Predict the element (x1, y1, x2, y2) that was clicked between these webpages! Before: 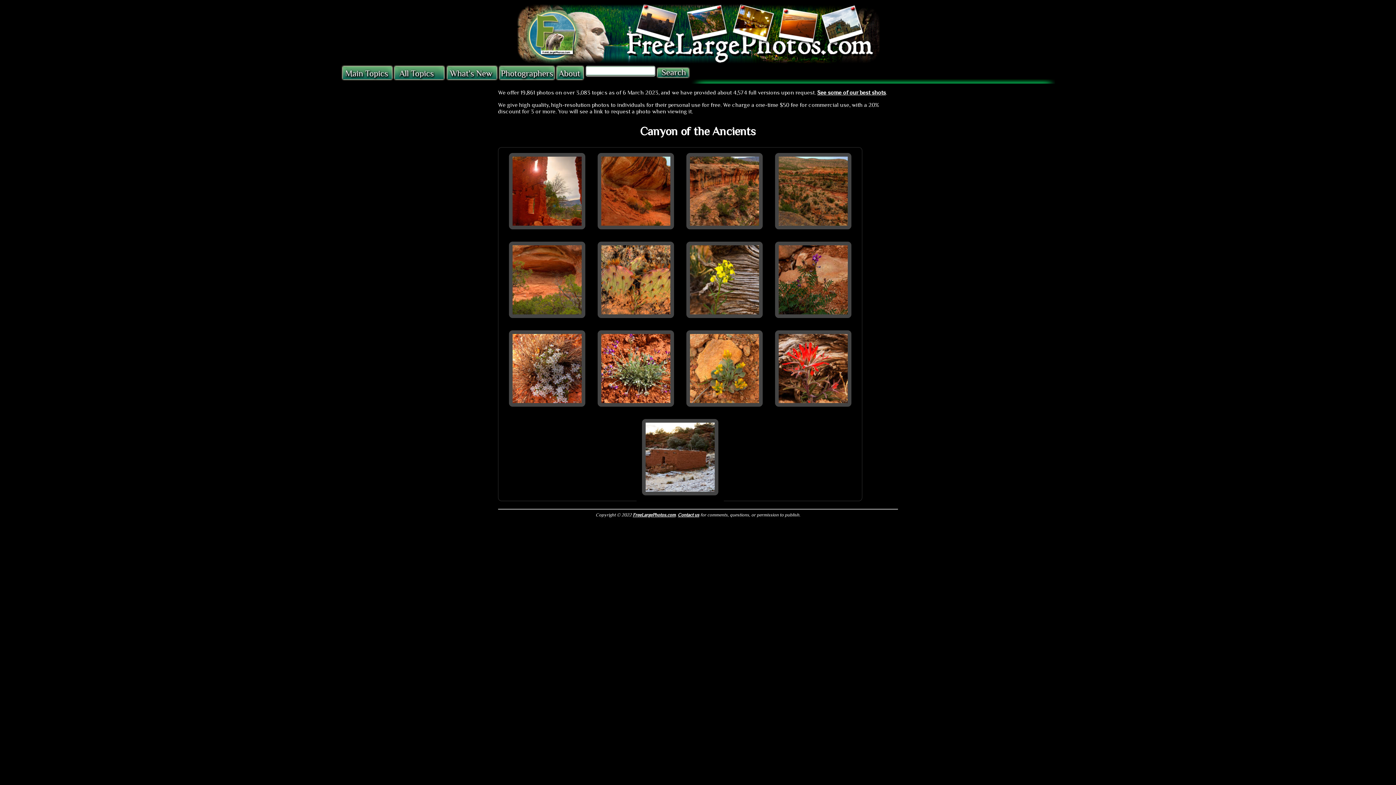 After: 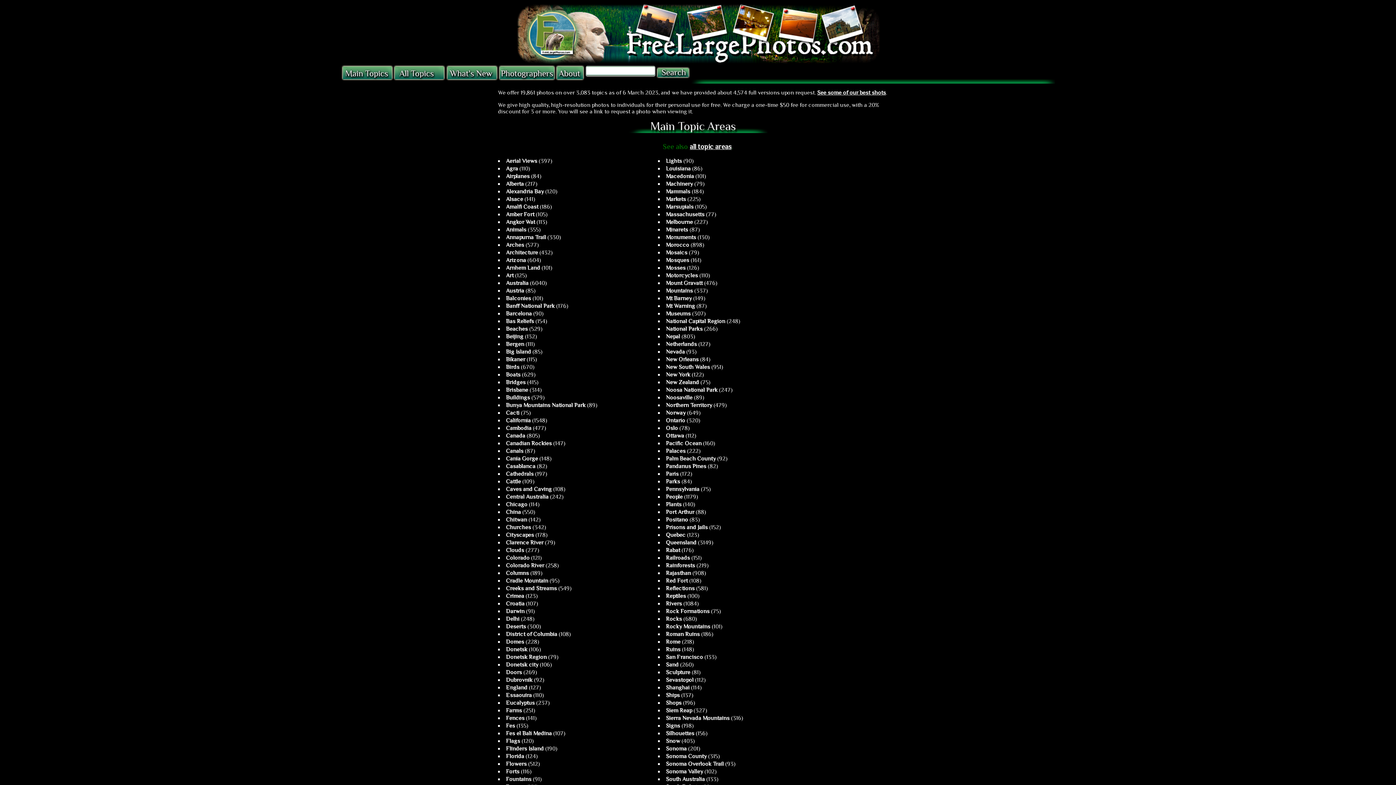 Action: bbox: (341, 78, 393, 85)